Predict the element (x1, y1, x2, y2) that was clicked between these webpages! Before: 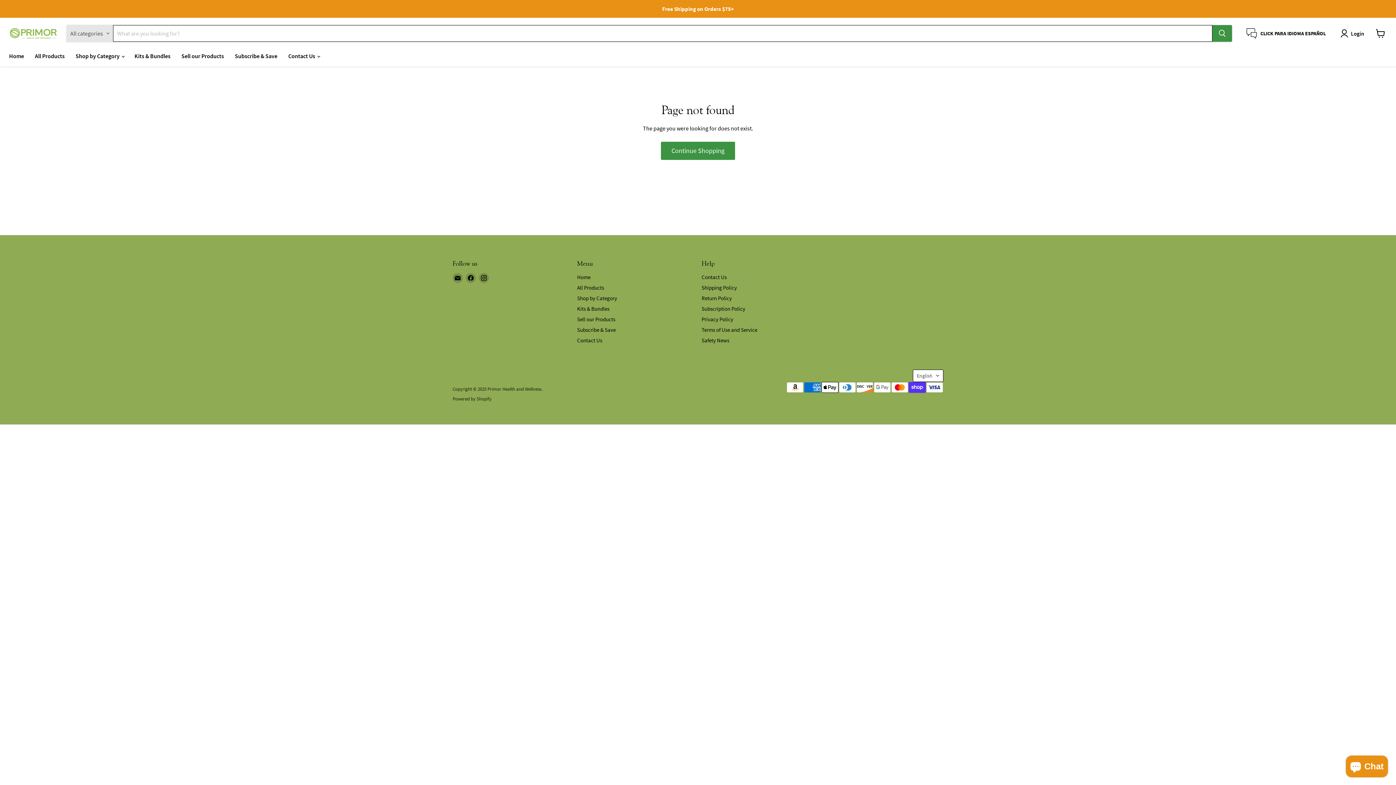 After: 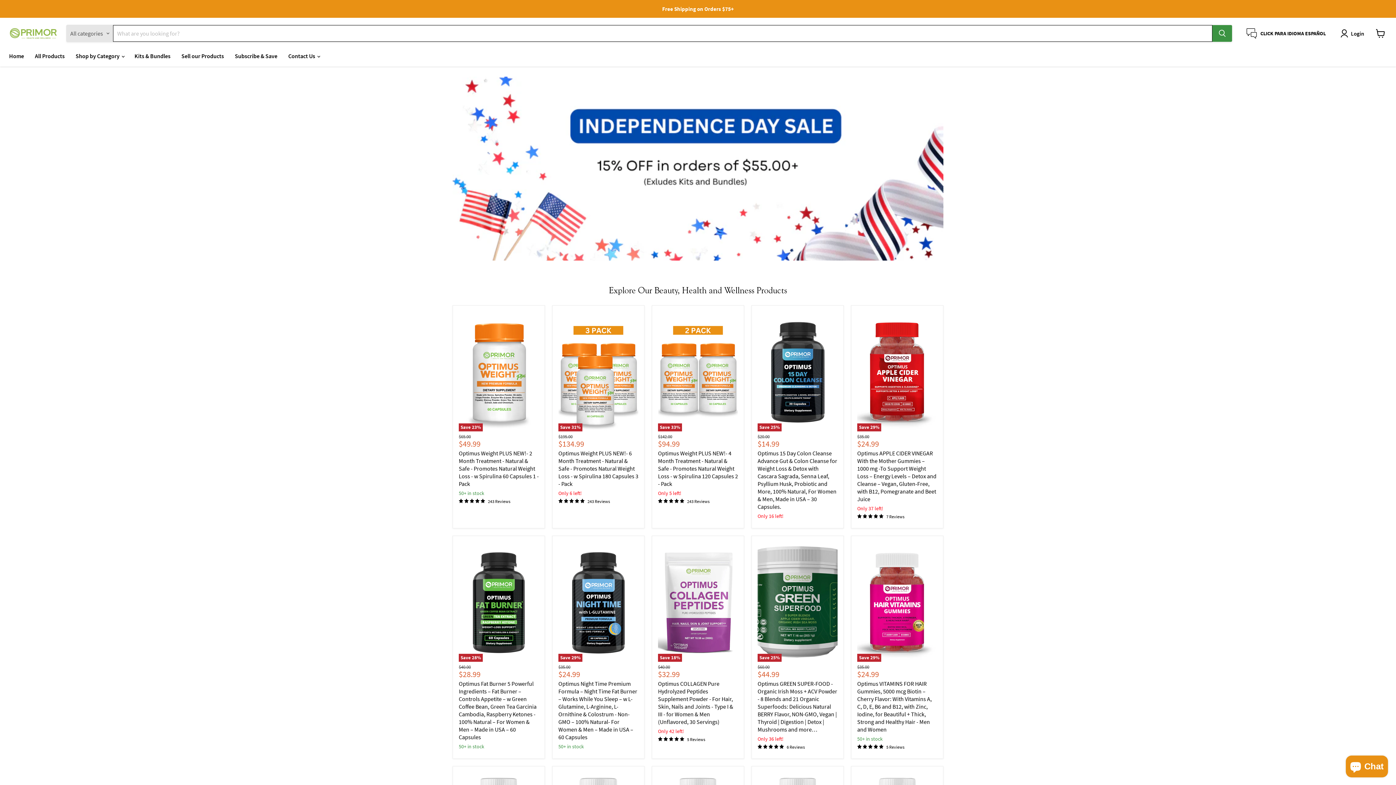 Action: label: Home bbox: (577, 273, 590, 280)